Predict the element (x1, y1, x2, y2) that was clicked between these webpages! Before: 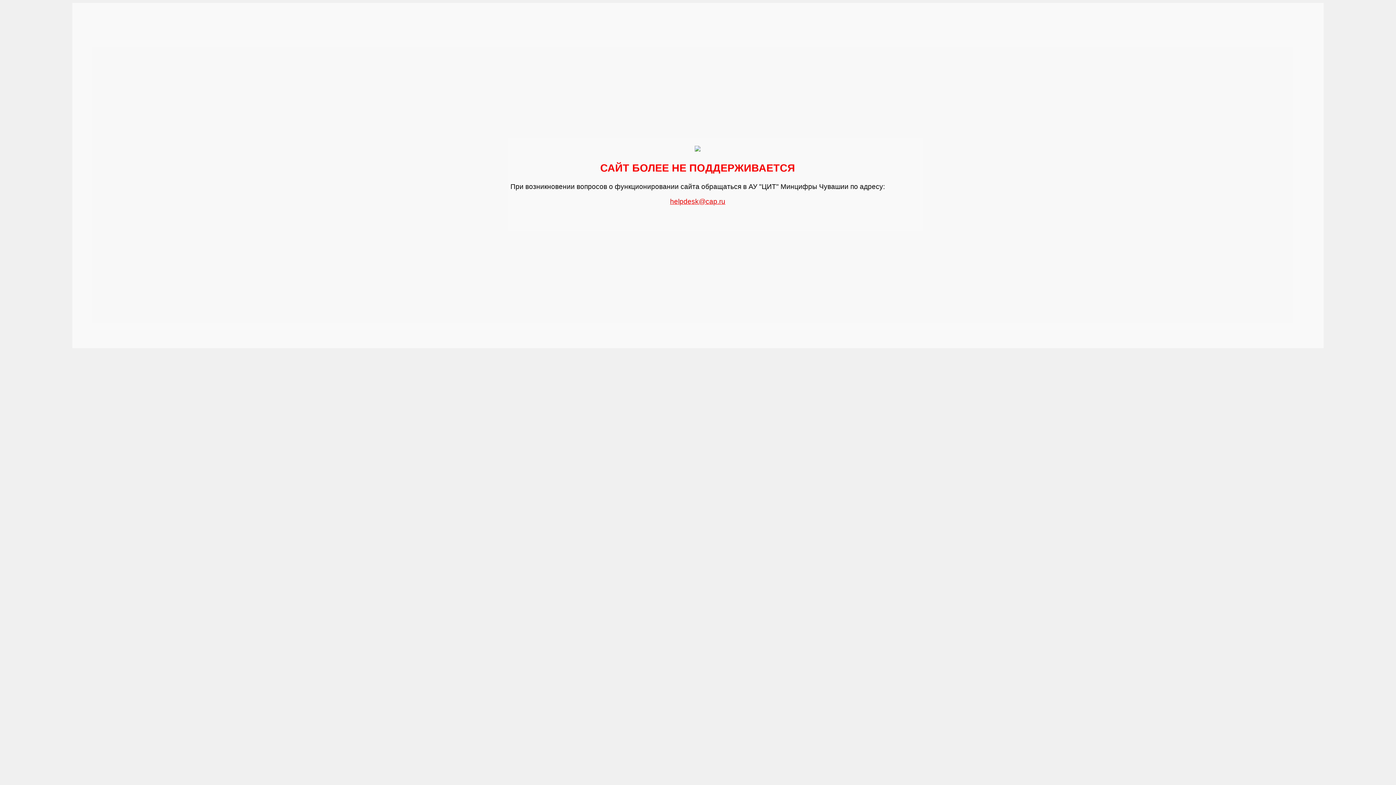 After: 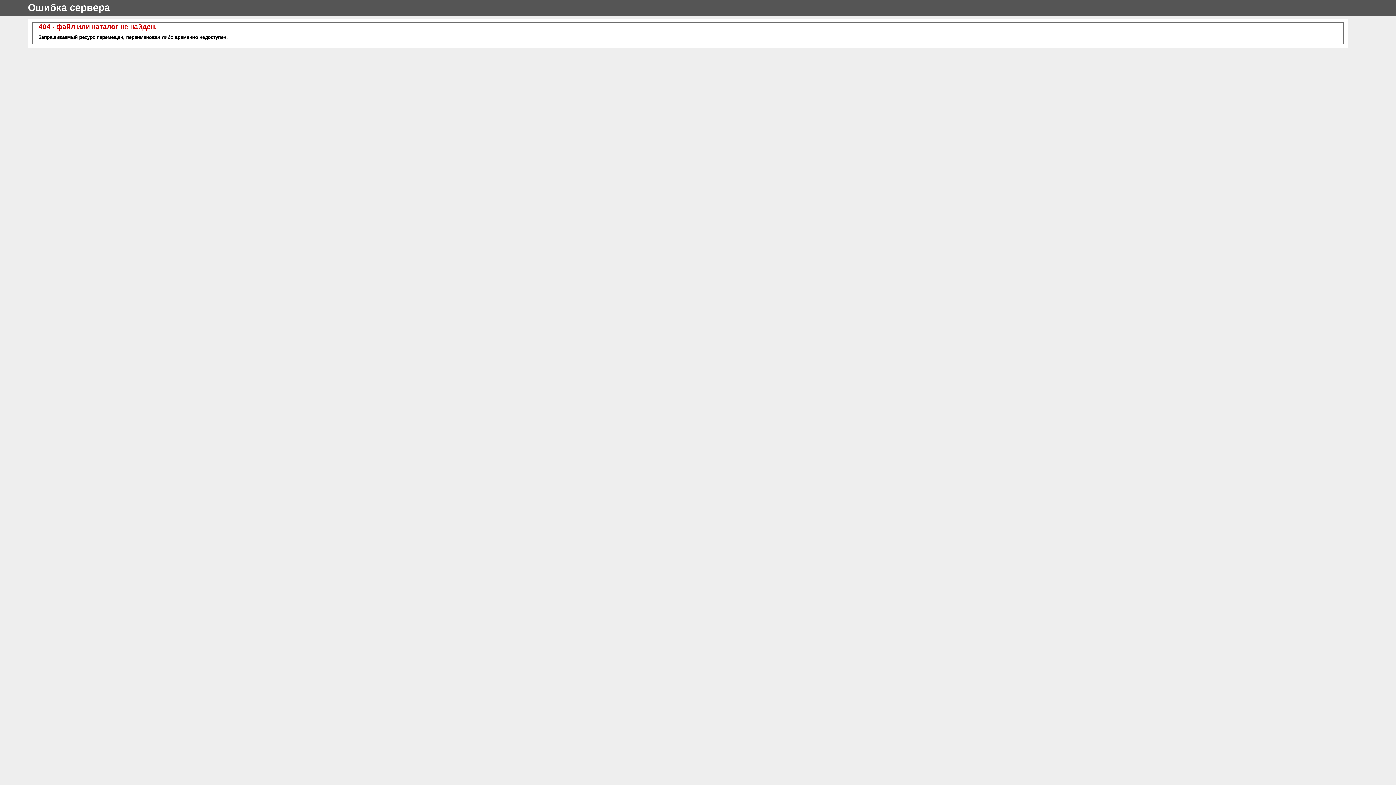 Action: bbox: (670, 194, 725, 205) label: helpdesk@cap.ru